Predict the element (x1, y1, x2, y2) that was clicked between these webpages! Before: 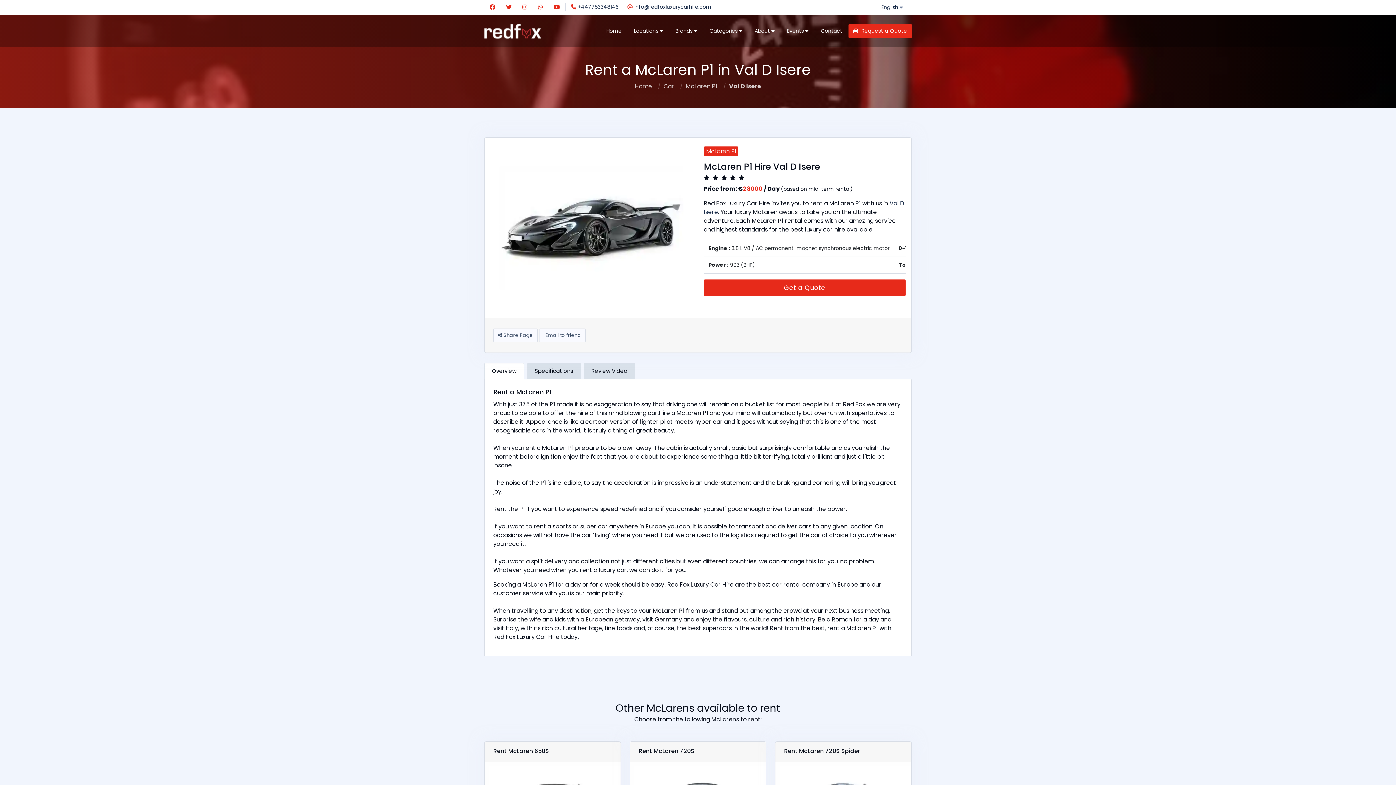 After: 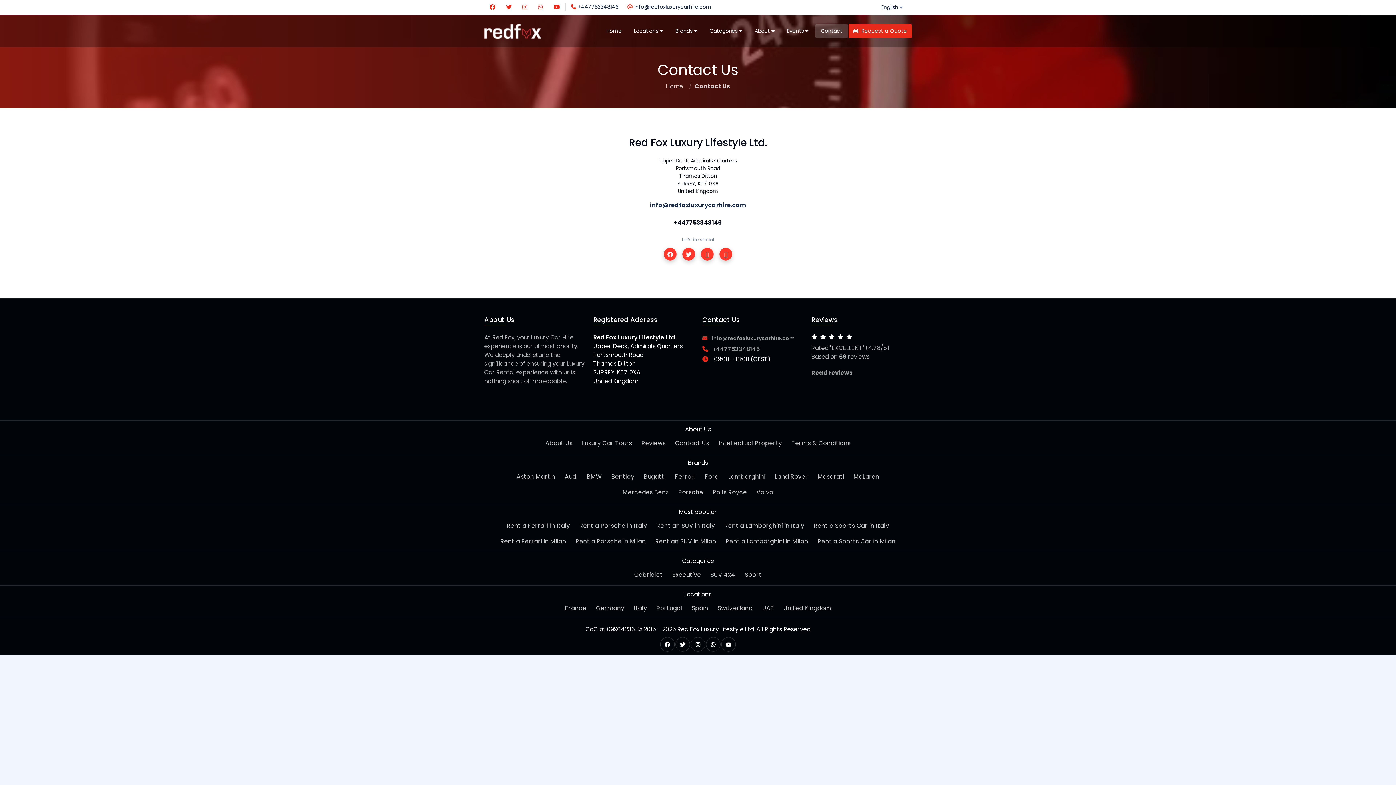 Action: label: Contact bbox: (815, 24, 847, 38)